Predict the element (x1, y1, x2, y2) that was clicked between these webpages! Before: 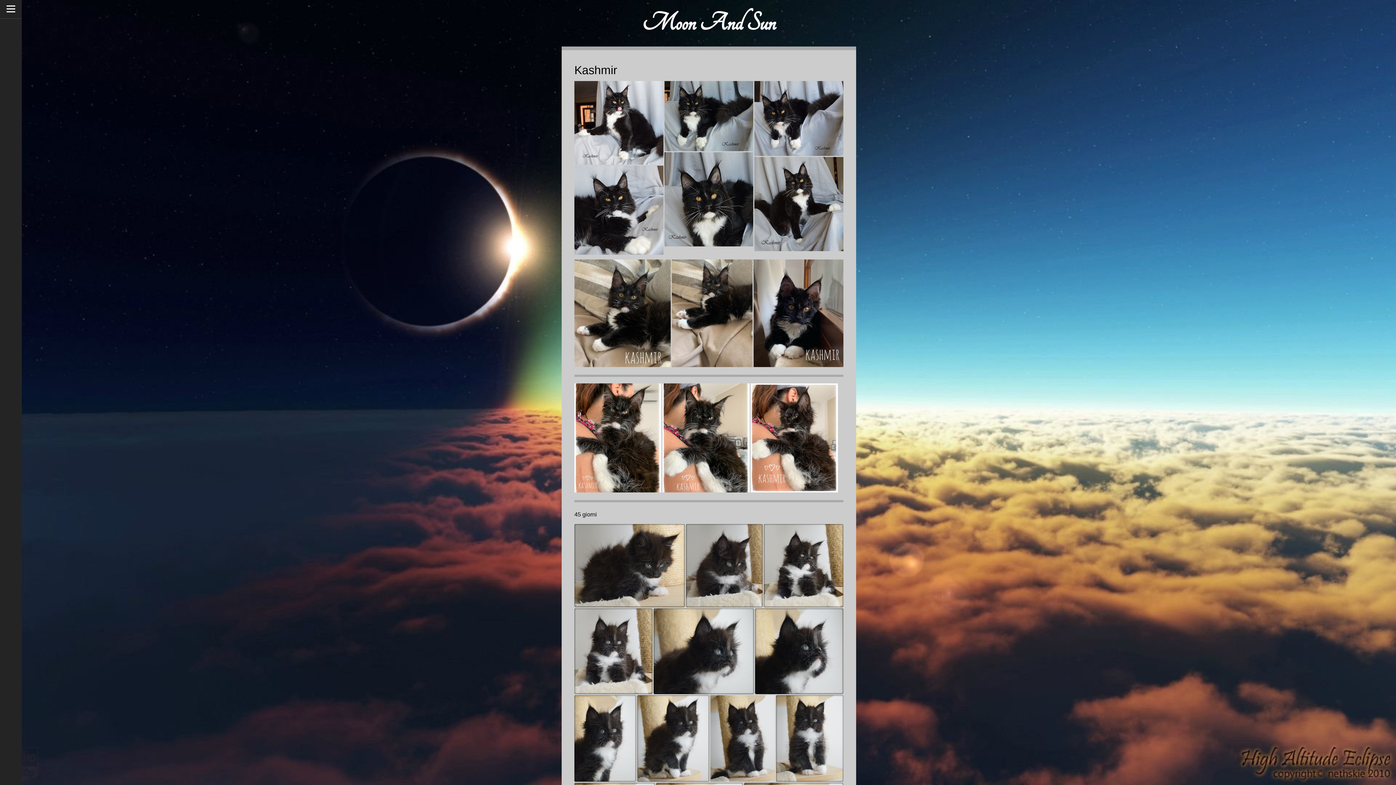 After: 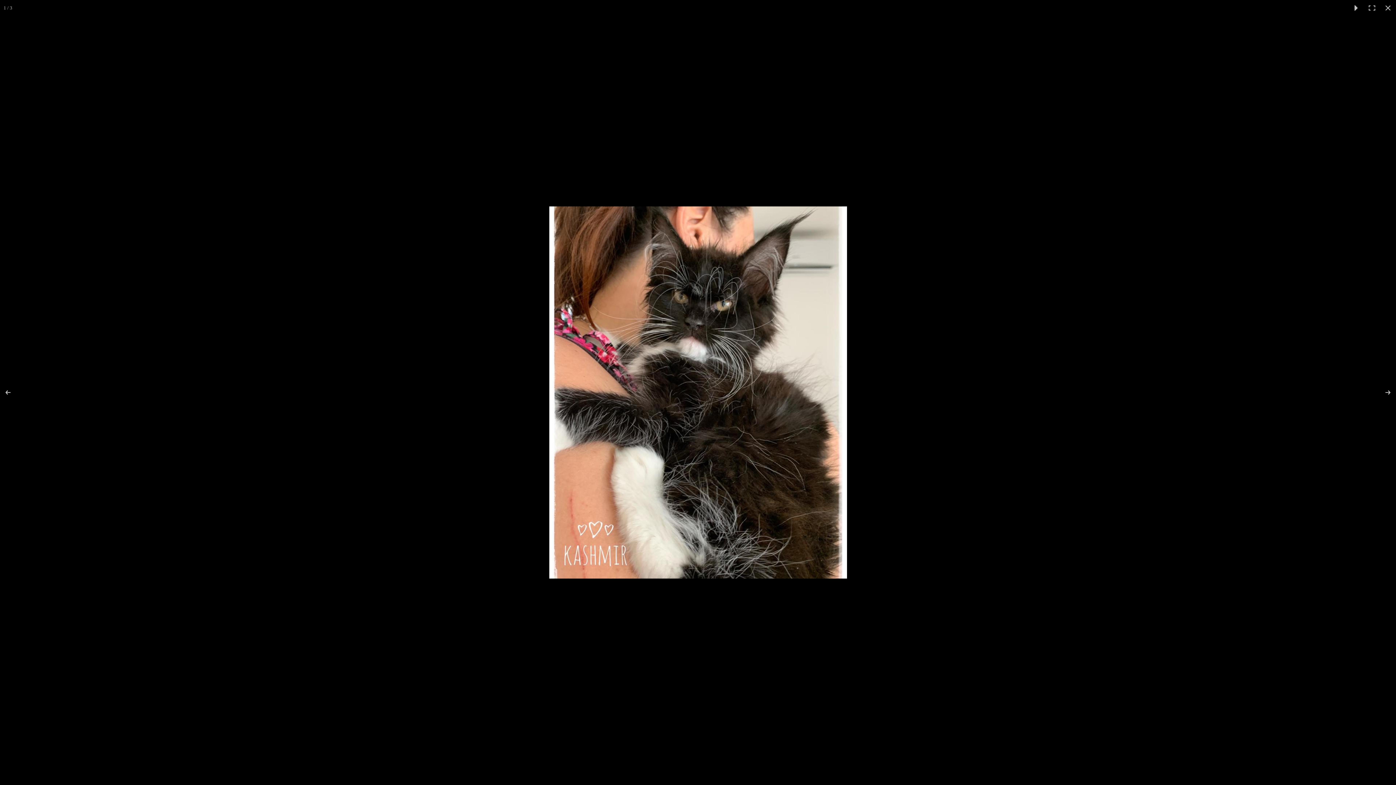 Action: bbox: (574, 383, 662, 492)